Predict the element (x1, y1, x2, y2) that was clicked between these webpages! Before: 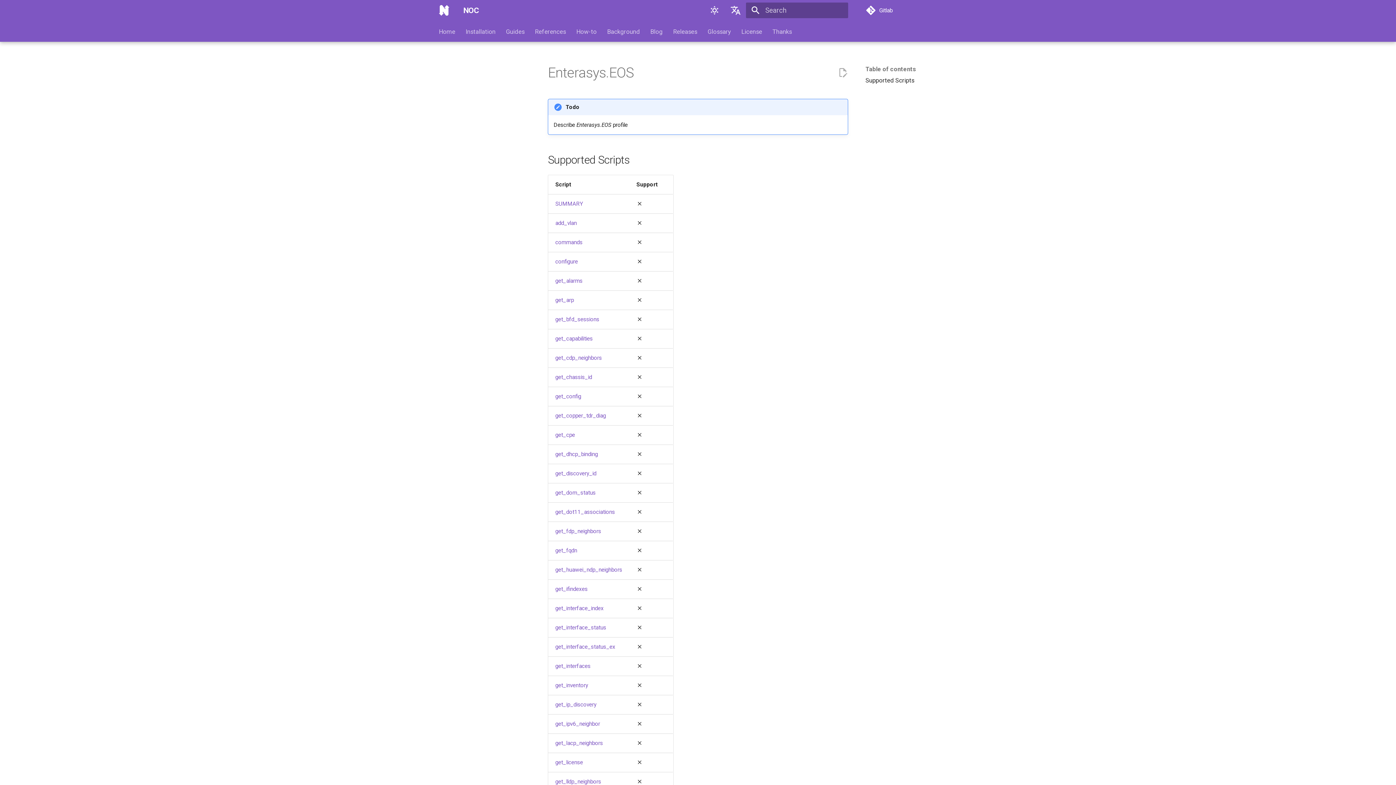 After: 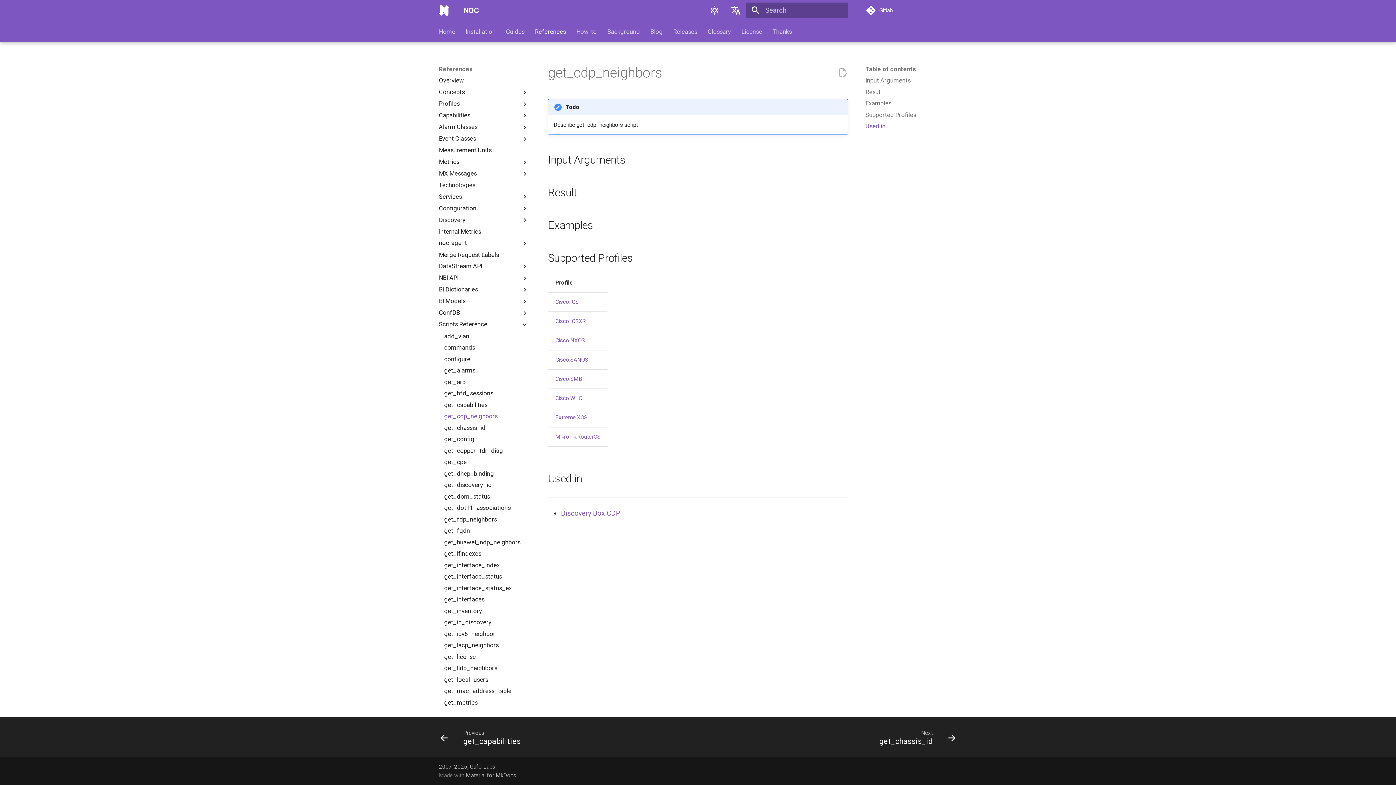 Action: label: get_cdp_neighbors bbox: (555, 354, 602, 361)